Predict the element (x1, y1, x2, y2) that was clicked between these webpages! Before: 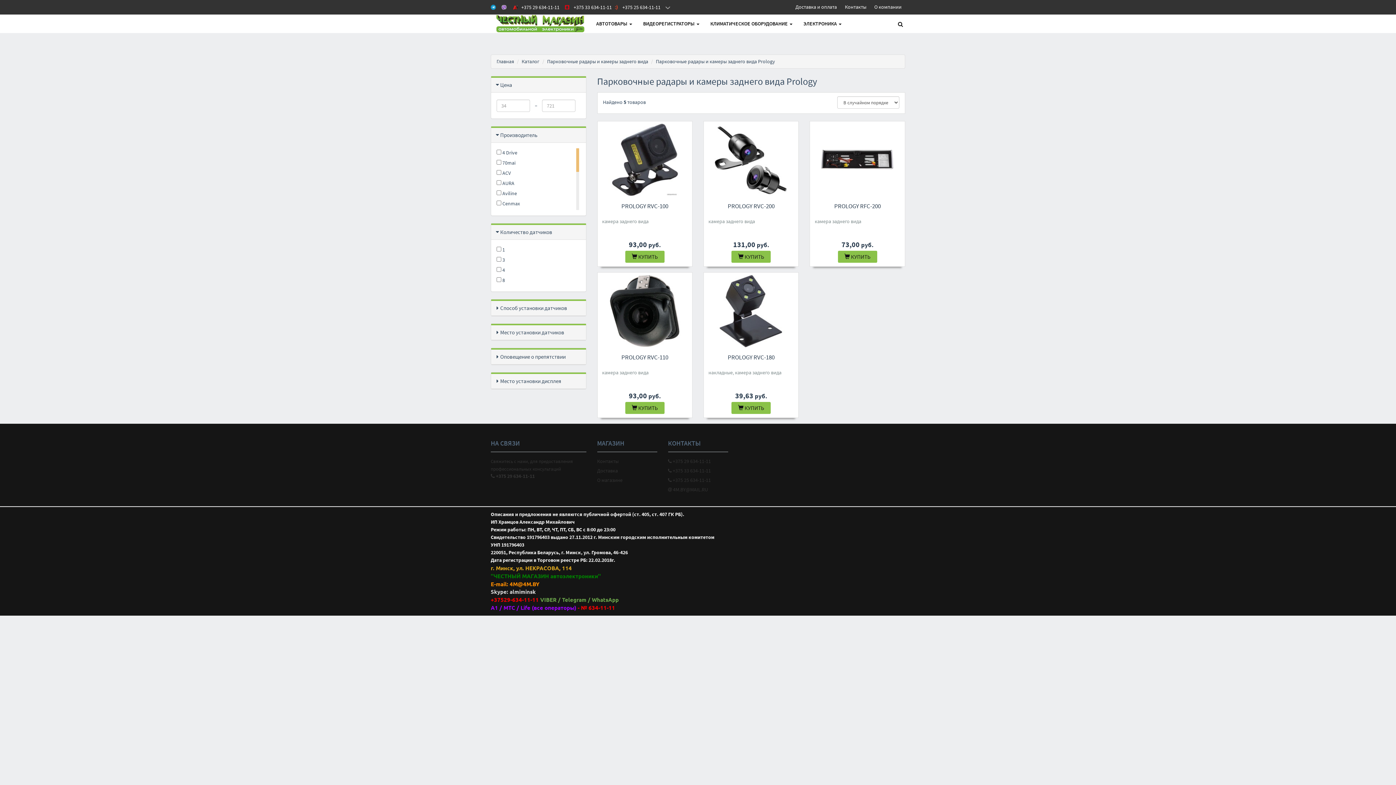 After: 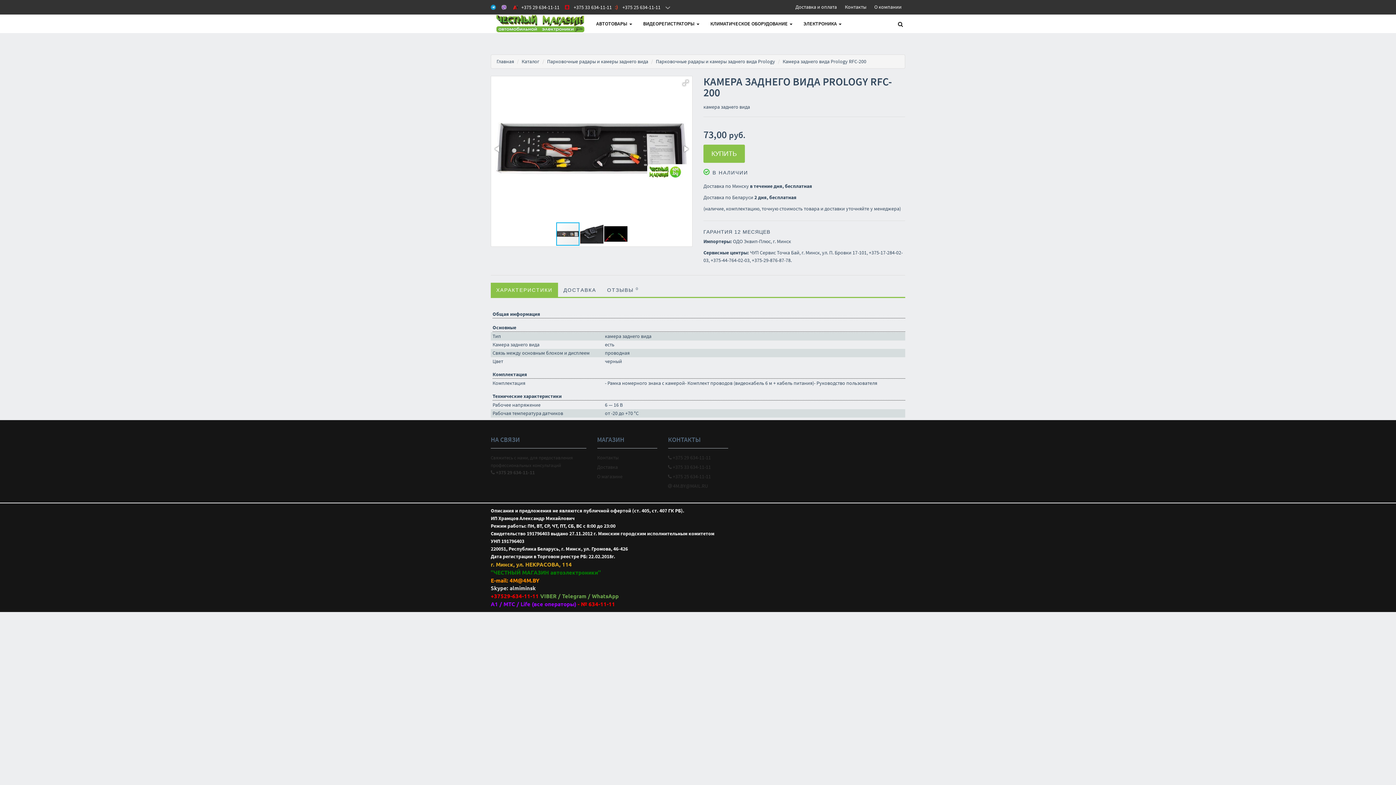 Action: bbox: (810, 123, 904, 196)